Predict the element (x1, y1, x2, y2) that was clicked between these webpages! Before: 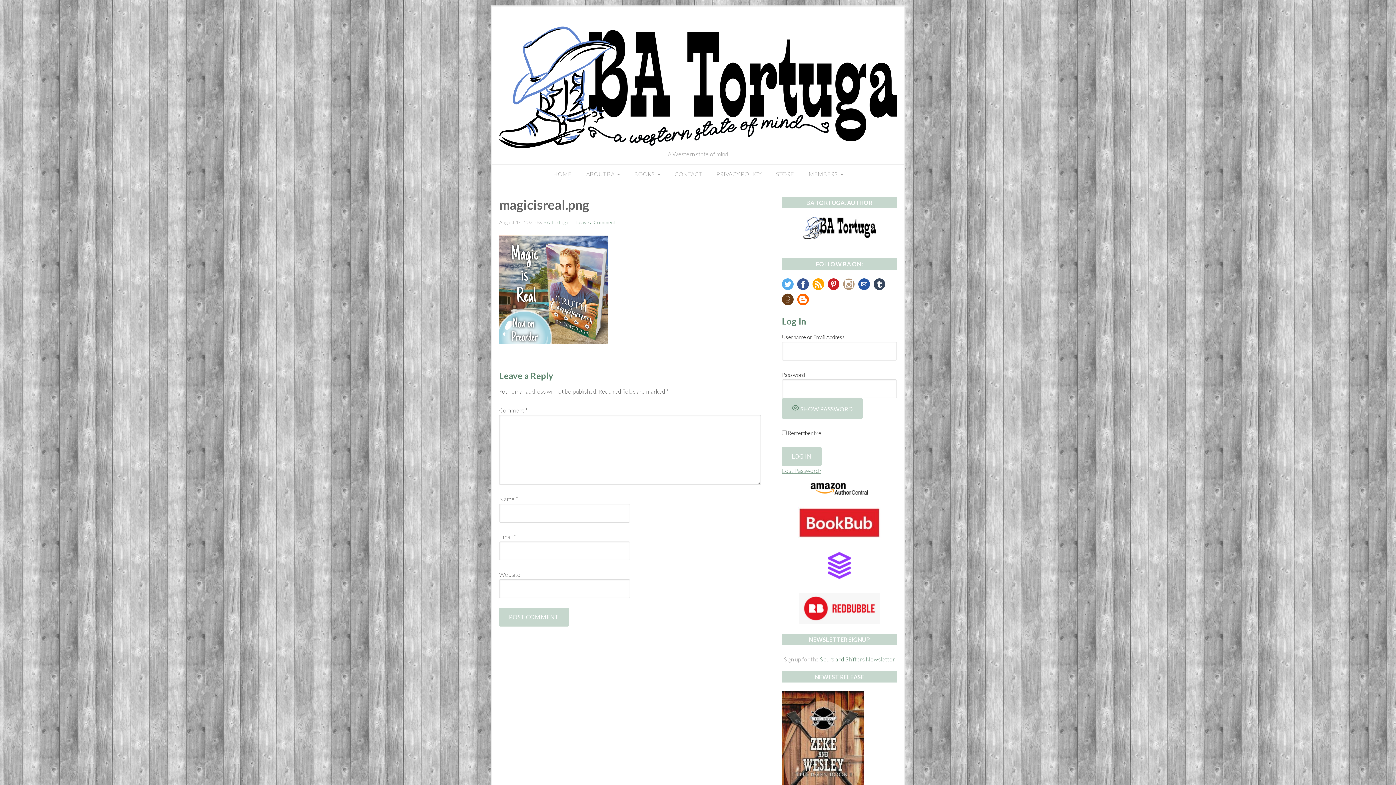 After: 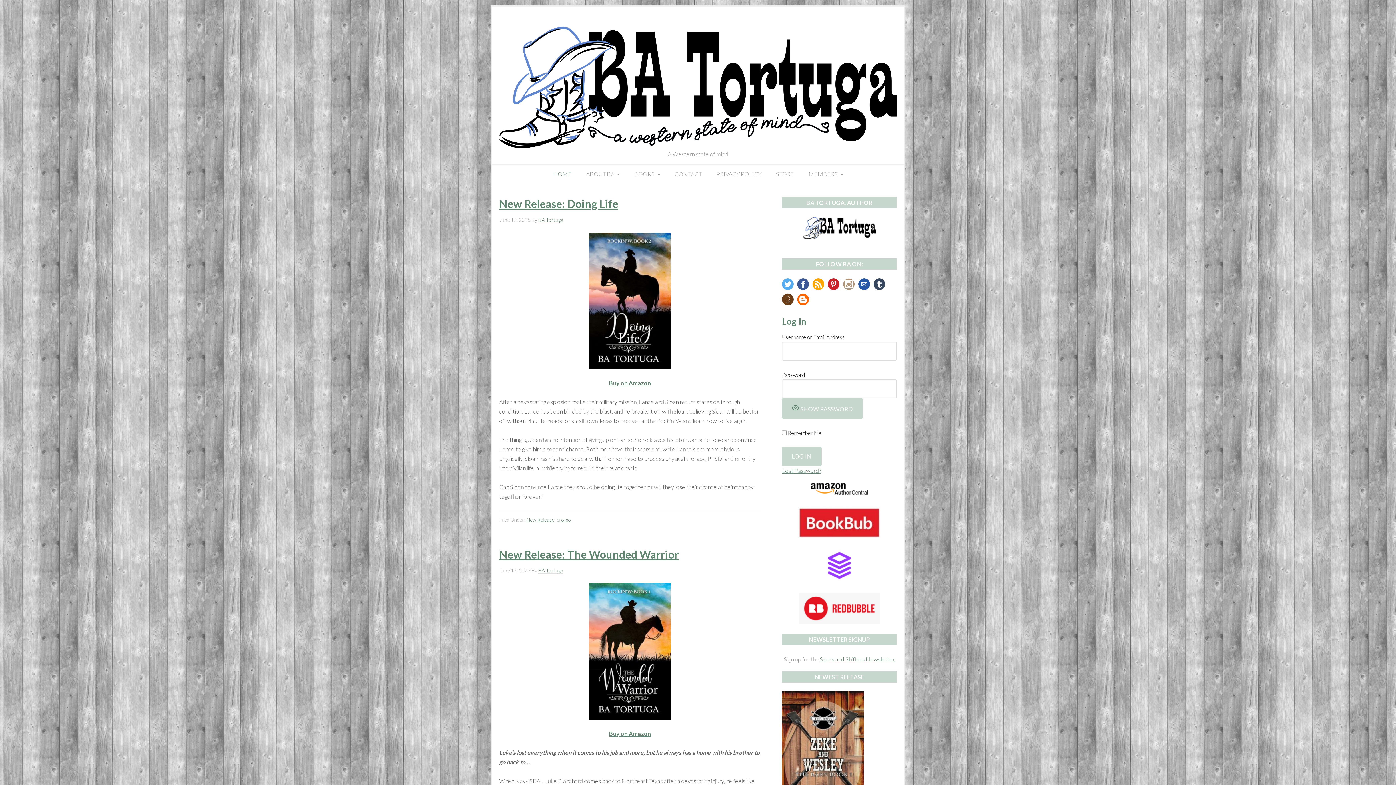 Action: bbox: (499, 26, 897, 148)